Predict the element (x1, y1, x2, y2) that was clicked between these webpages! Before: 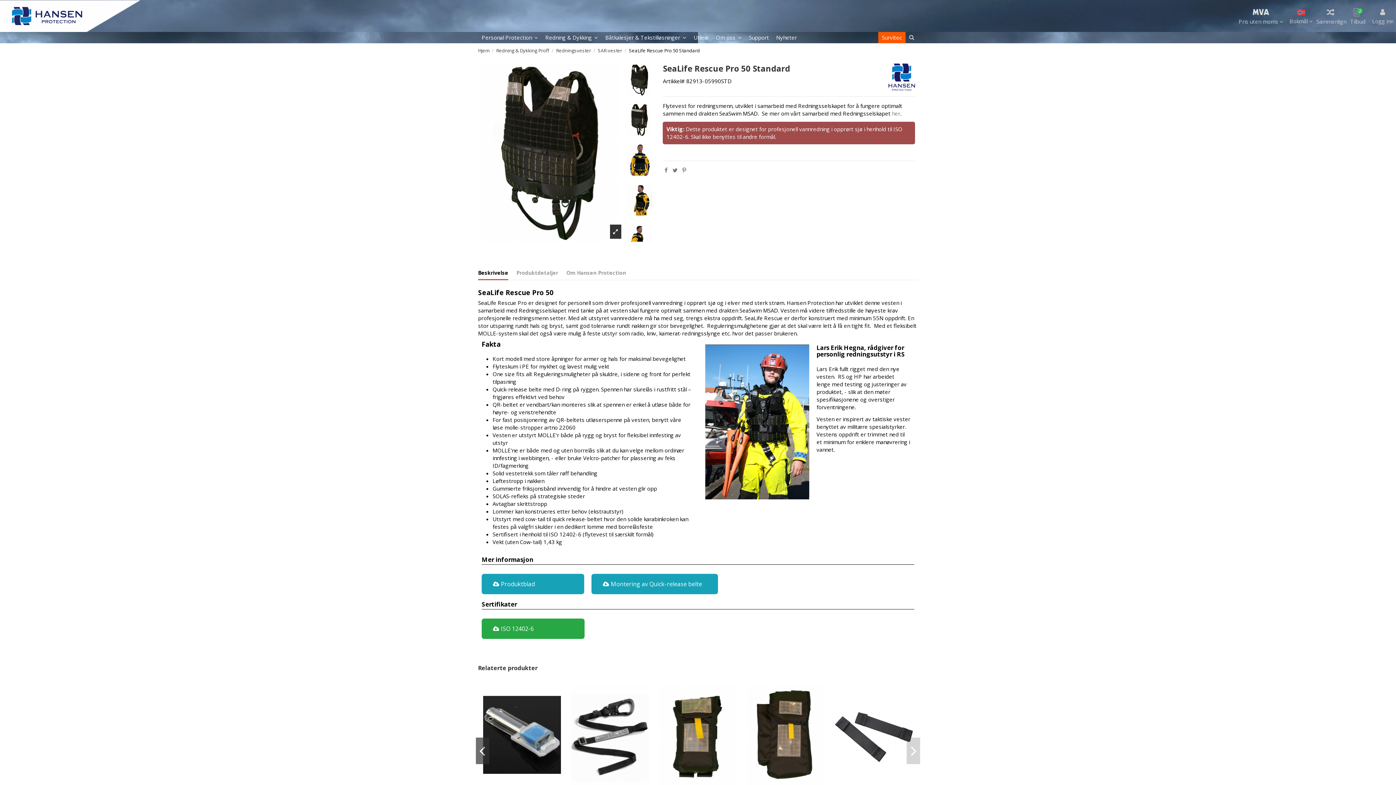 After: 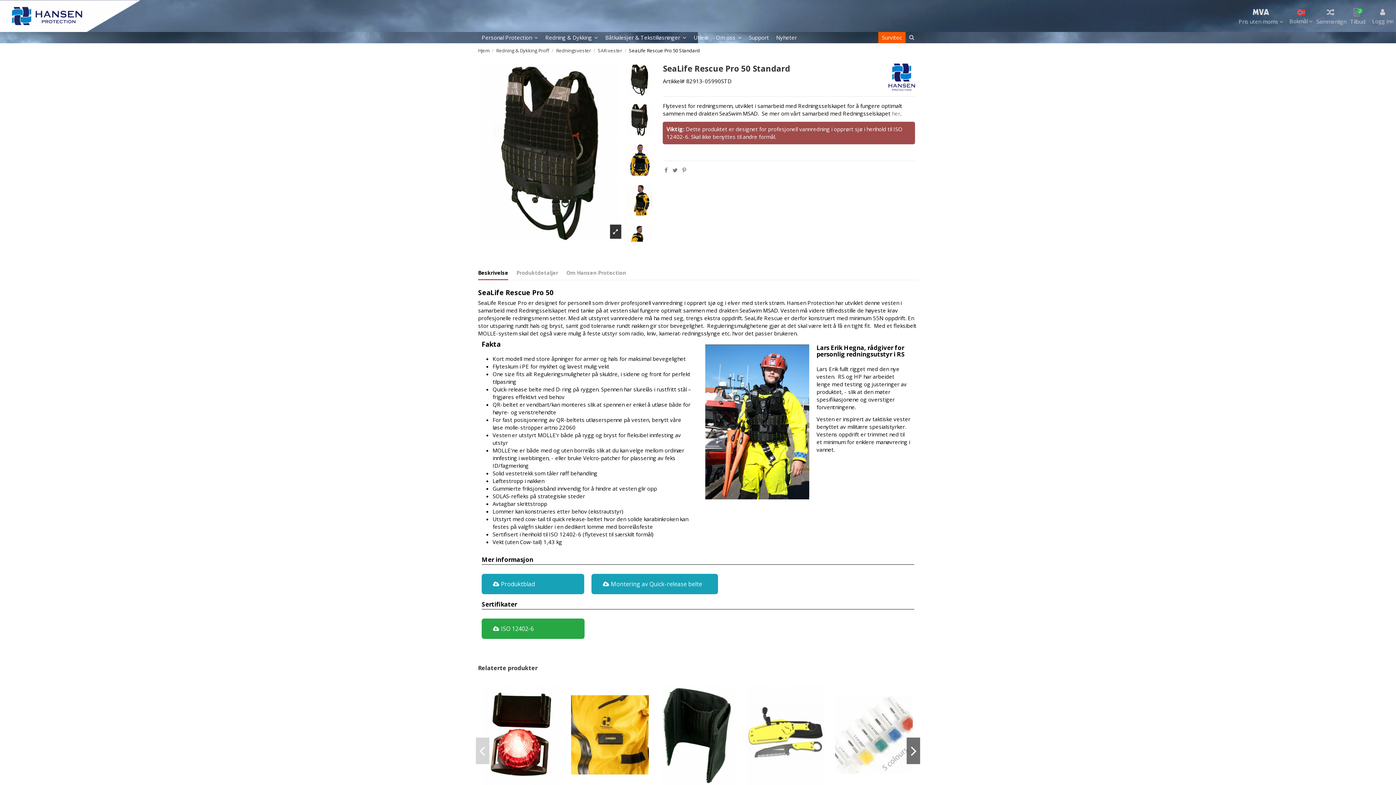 Action: label: Previous bbox: (476, 738, 489, 764)